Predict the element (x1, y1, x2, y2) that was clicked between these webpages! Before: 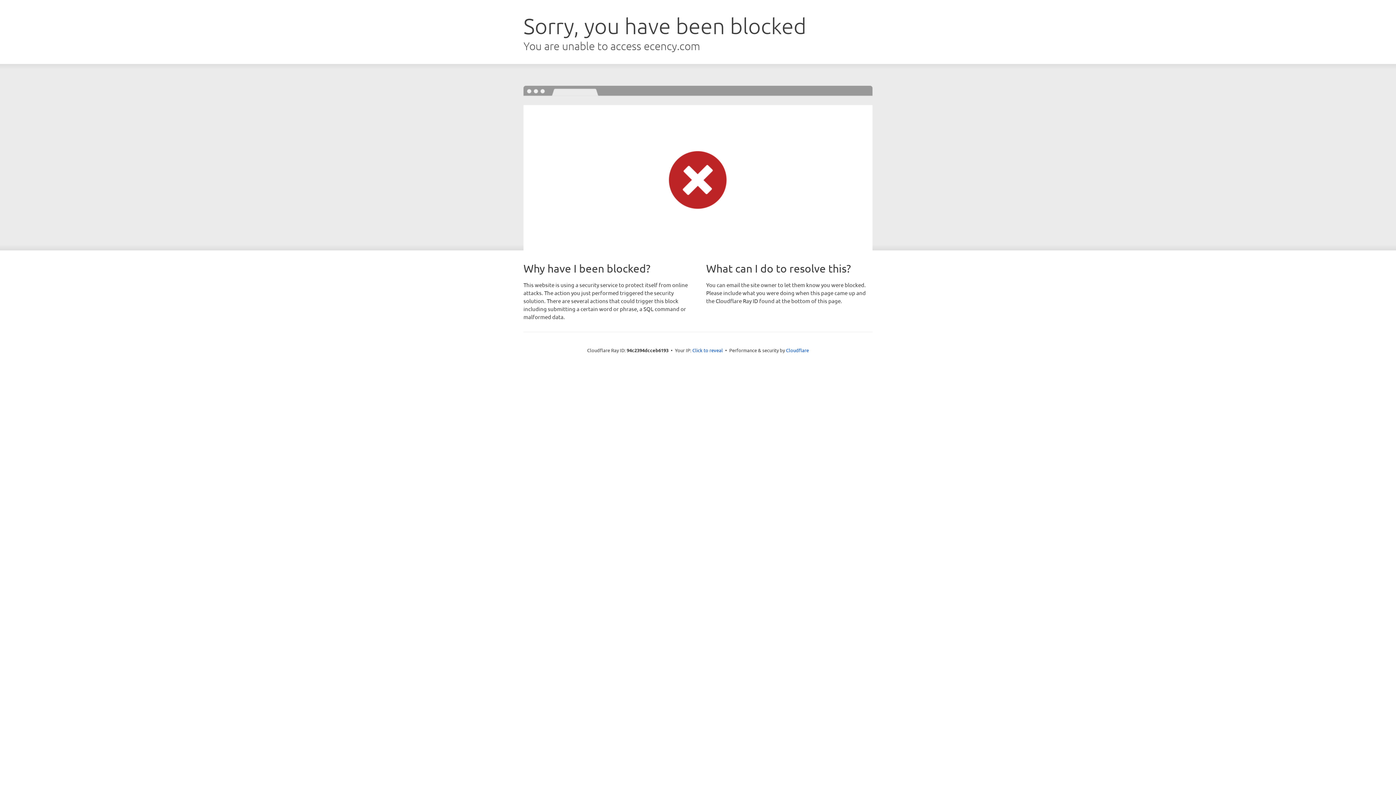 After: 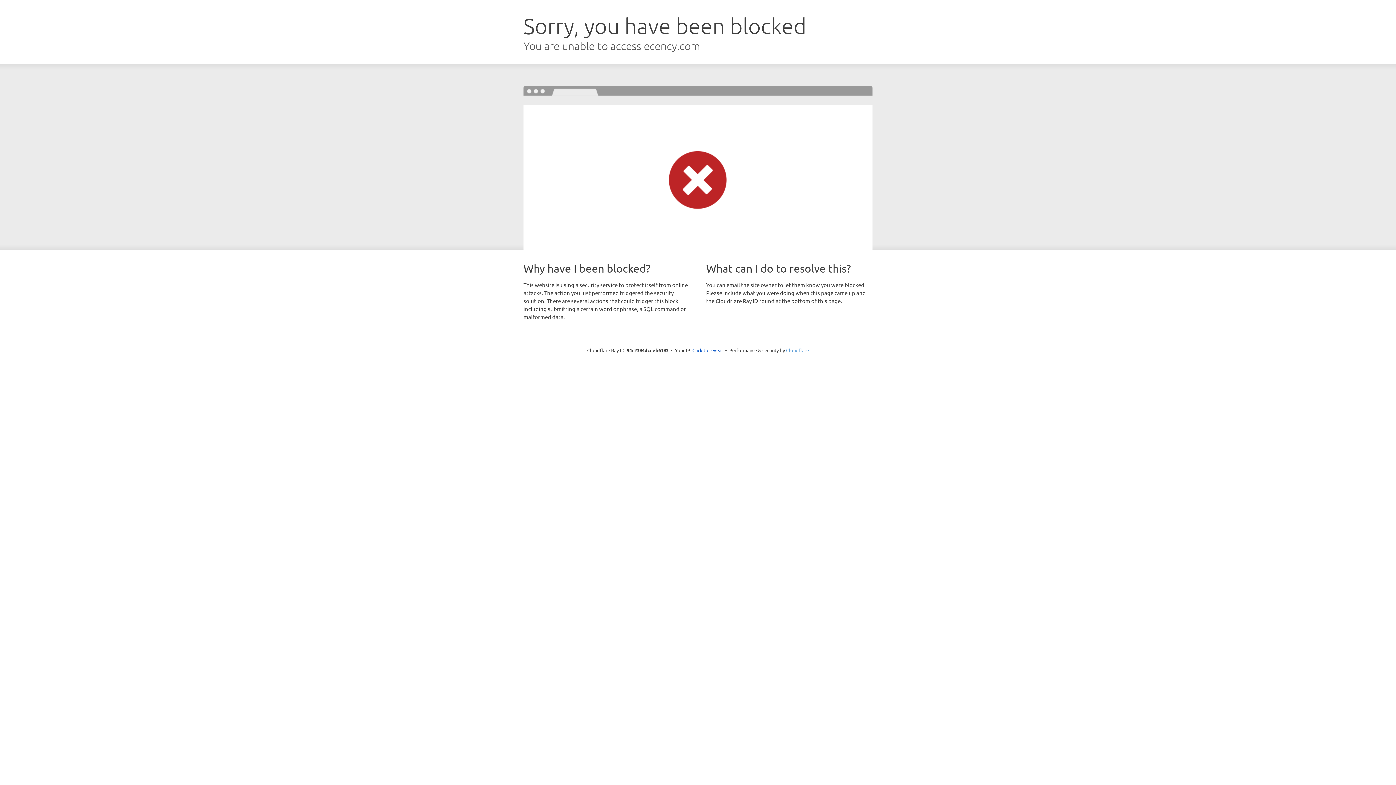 Action: bbox: (786, 347, 809, 353) label: Cloudflare